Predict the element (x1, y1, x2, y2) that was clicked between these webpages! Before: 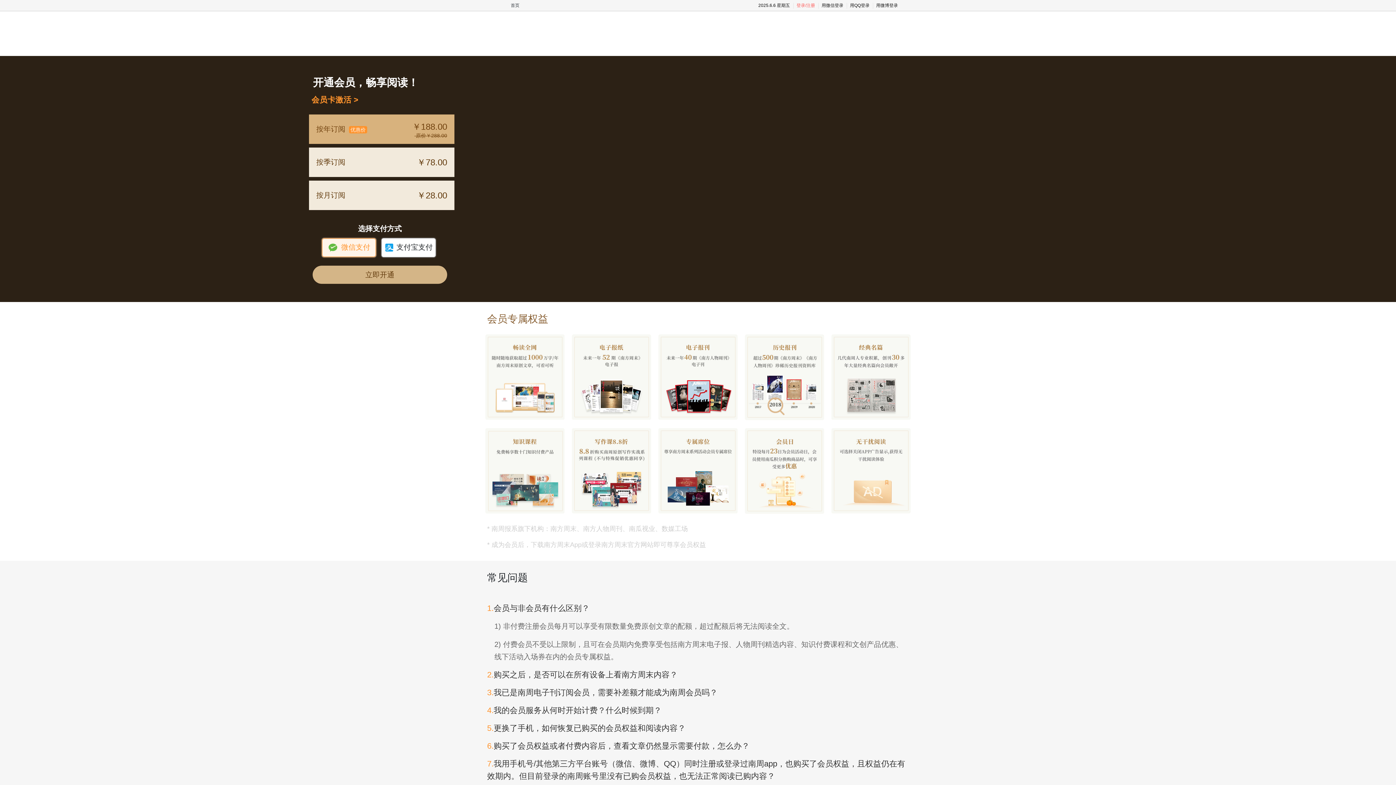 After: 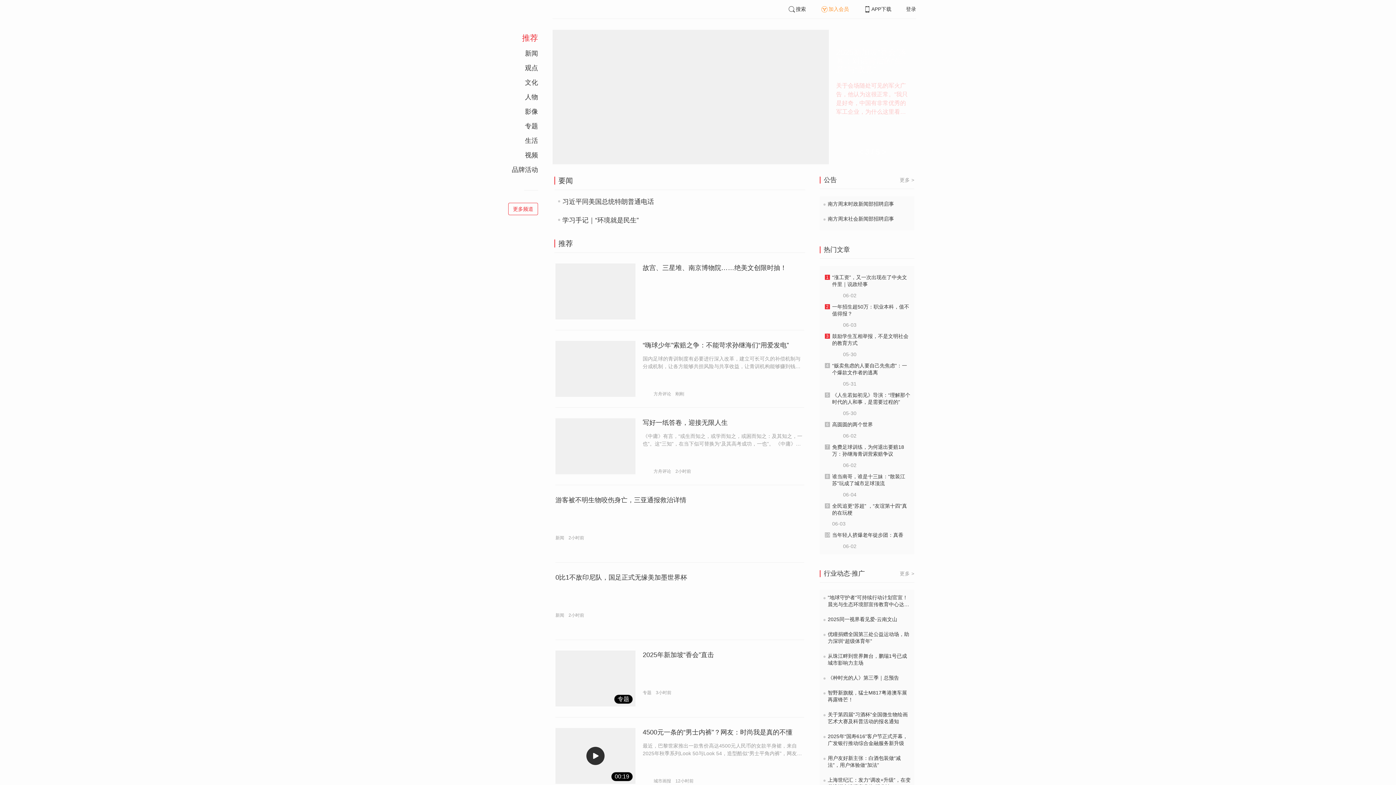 Action: bbox: (660, 22, 736, 45)